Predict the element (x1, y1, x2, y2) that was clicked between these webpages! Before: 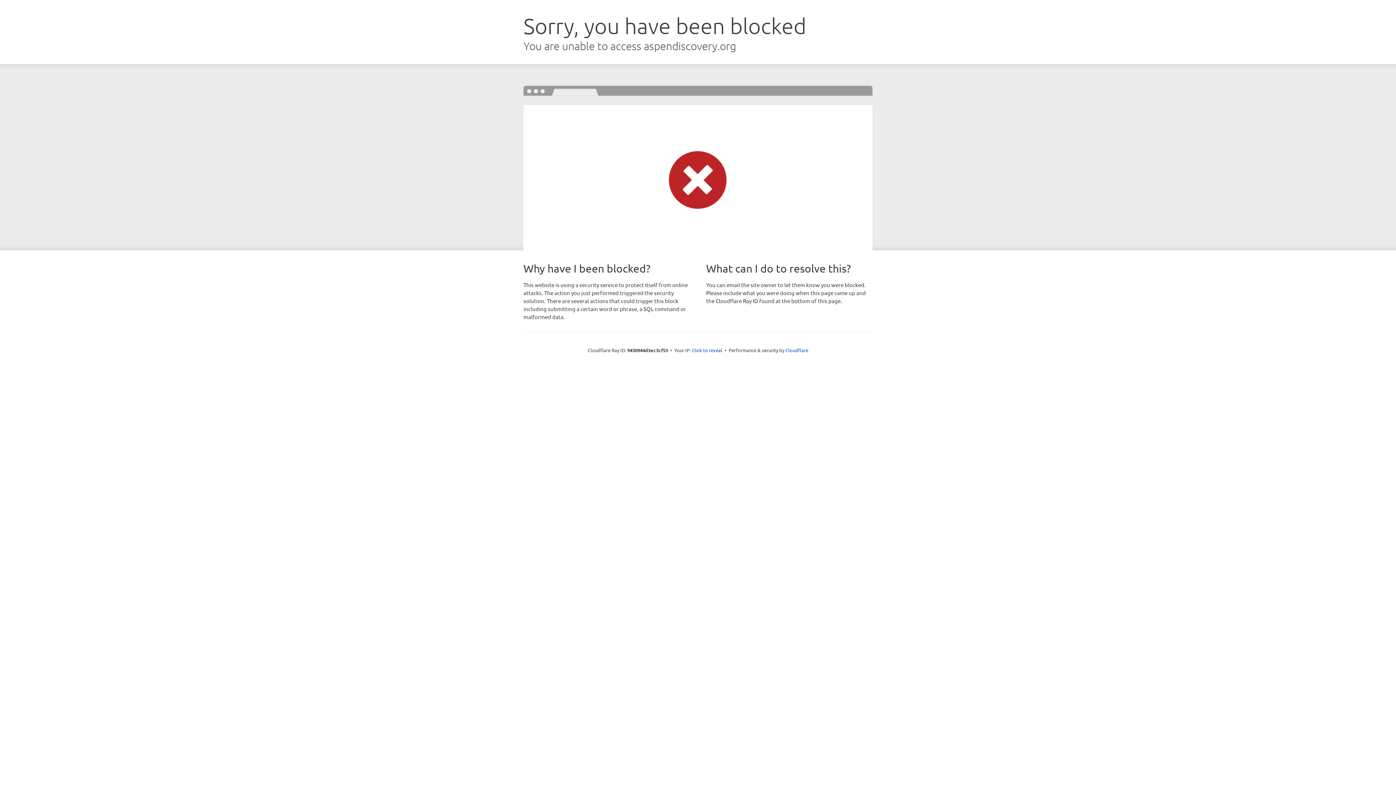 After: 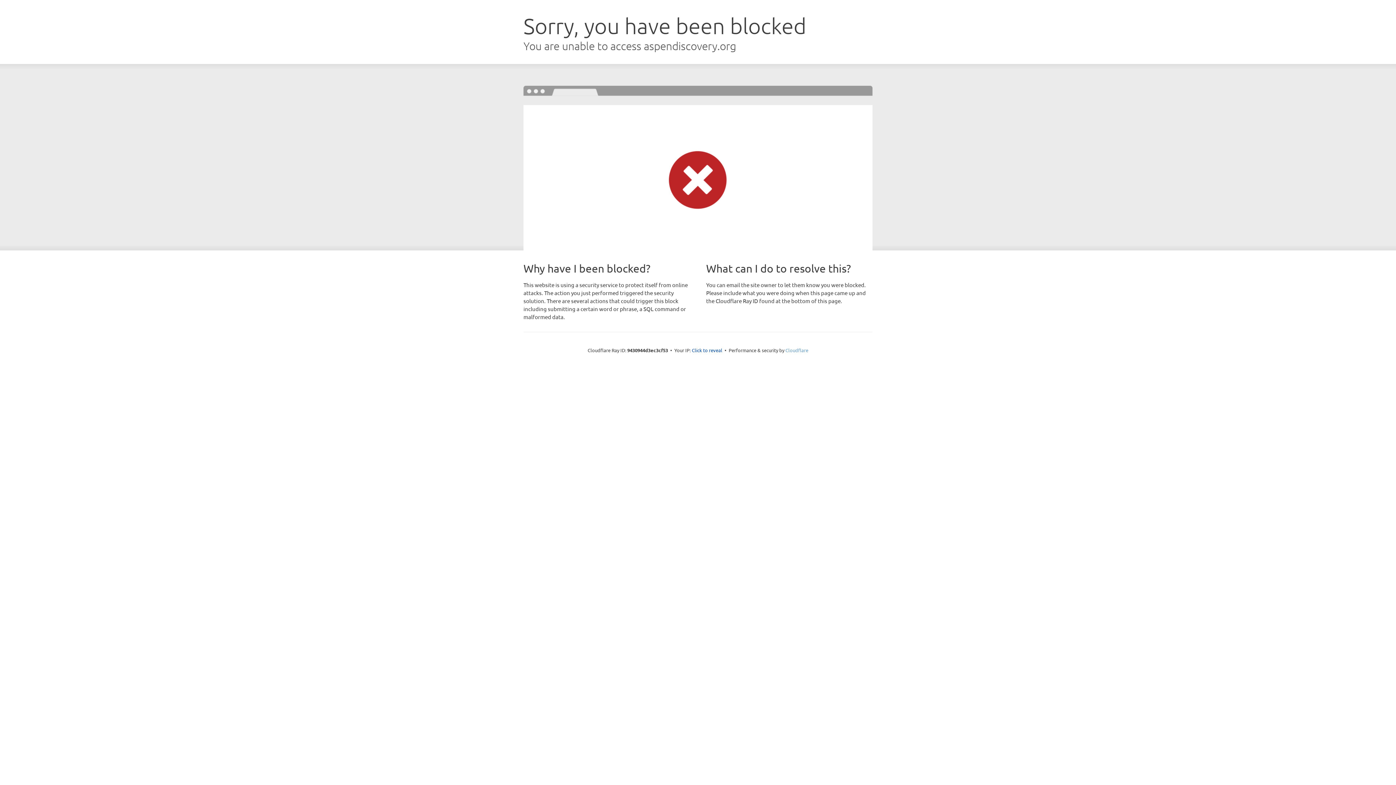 Action: label: Cloudflare bbox: (785, 347, 808, 353)